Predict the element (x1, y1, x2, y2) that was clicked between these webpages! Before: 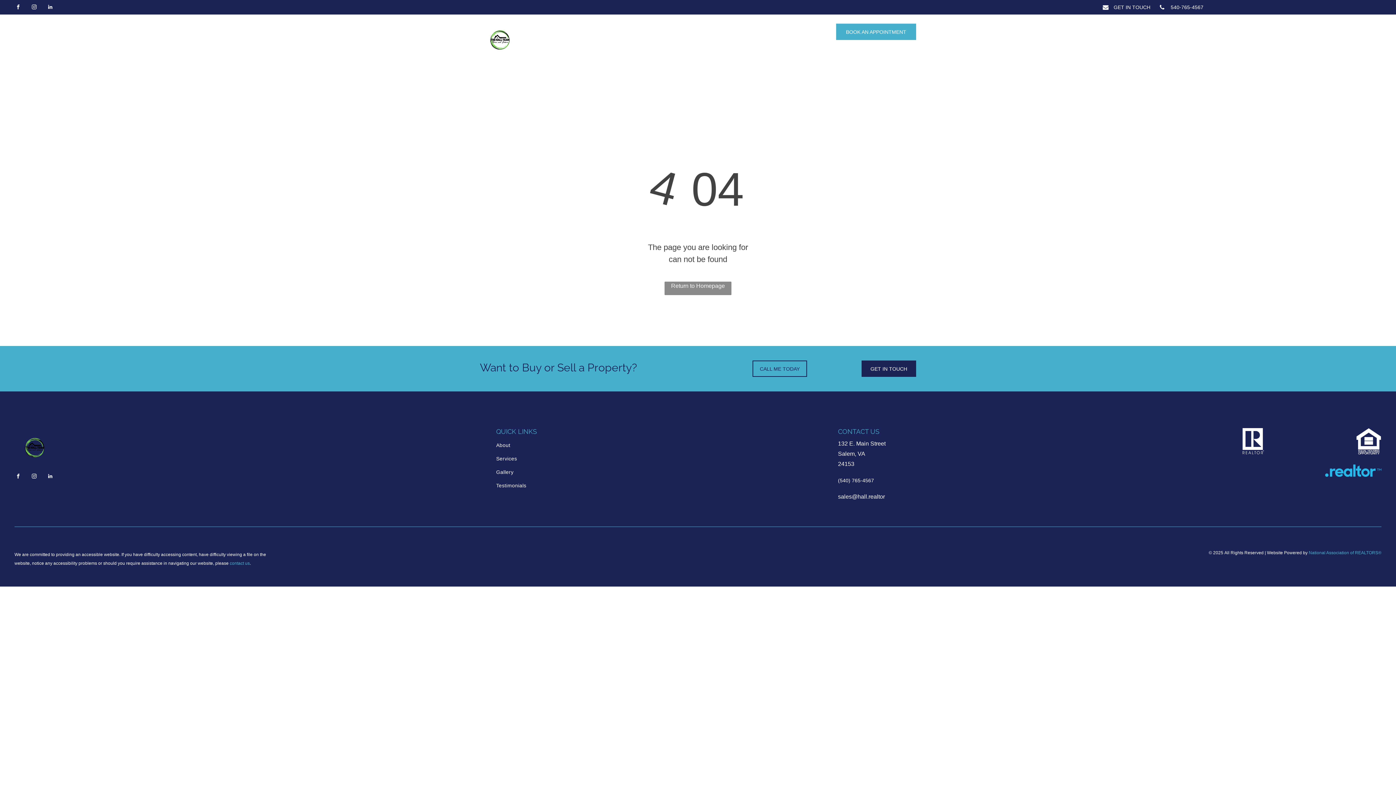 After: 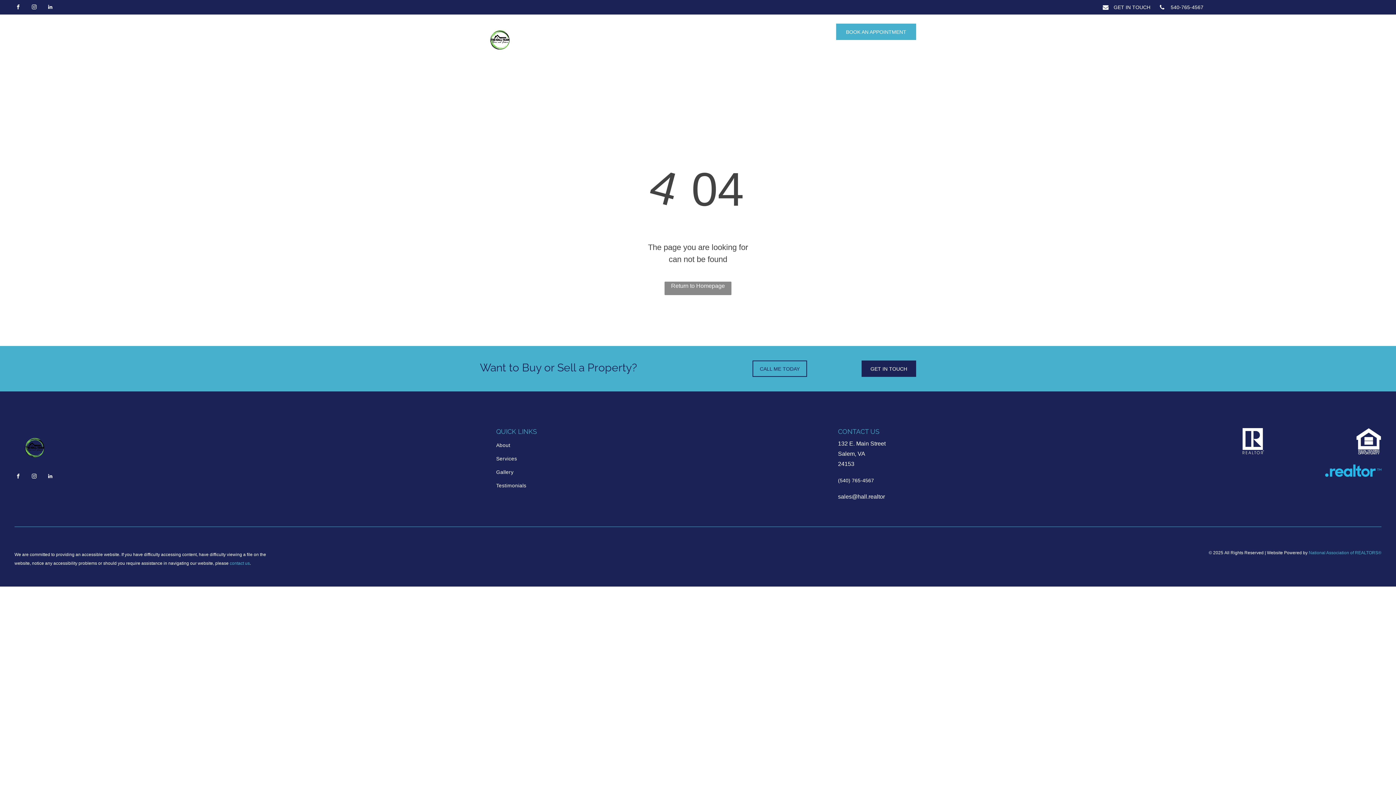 Action: bbox: (46, 473, 53, 482) label: linkedin